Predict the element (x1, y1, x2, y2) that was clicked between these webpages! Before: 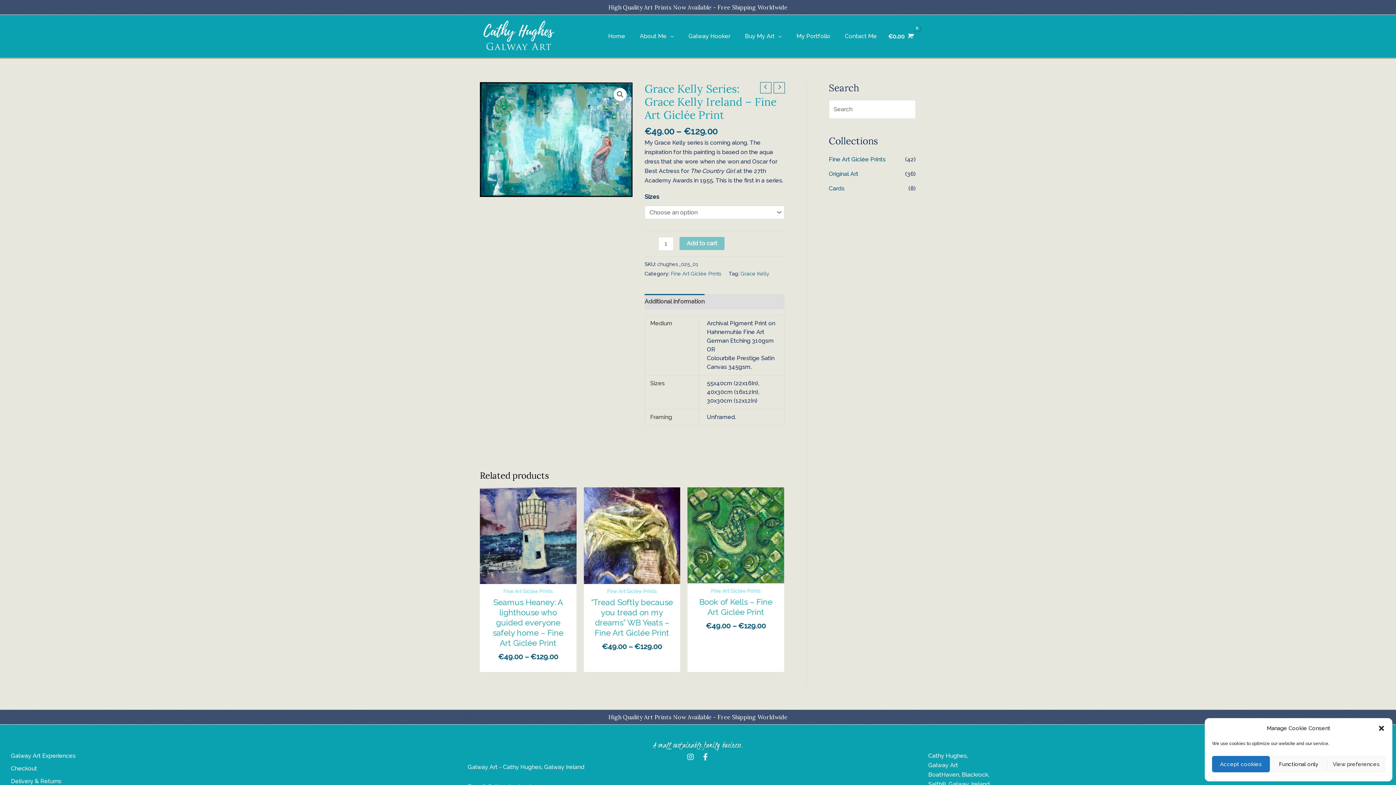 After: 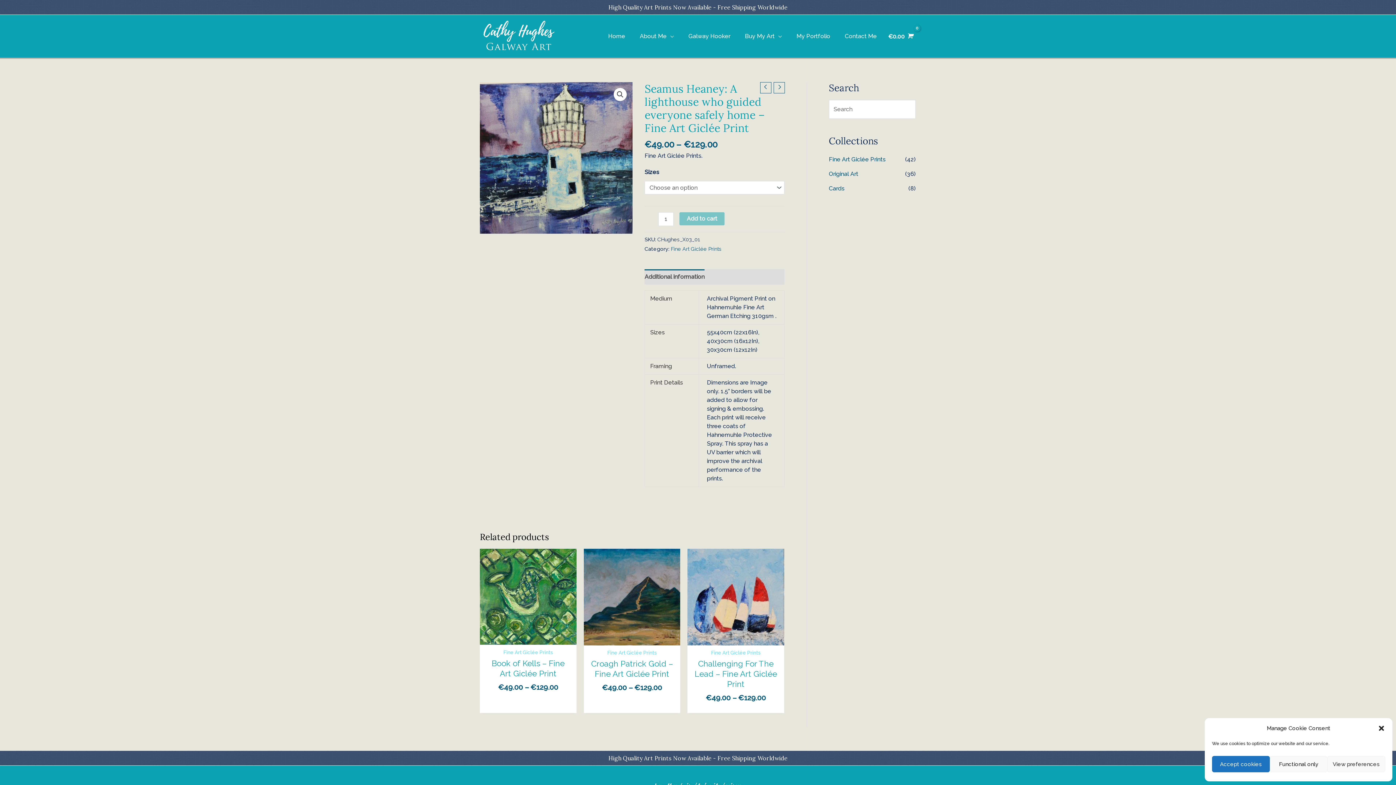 Action: bbox: (480, 487, 576, 584)